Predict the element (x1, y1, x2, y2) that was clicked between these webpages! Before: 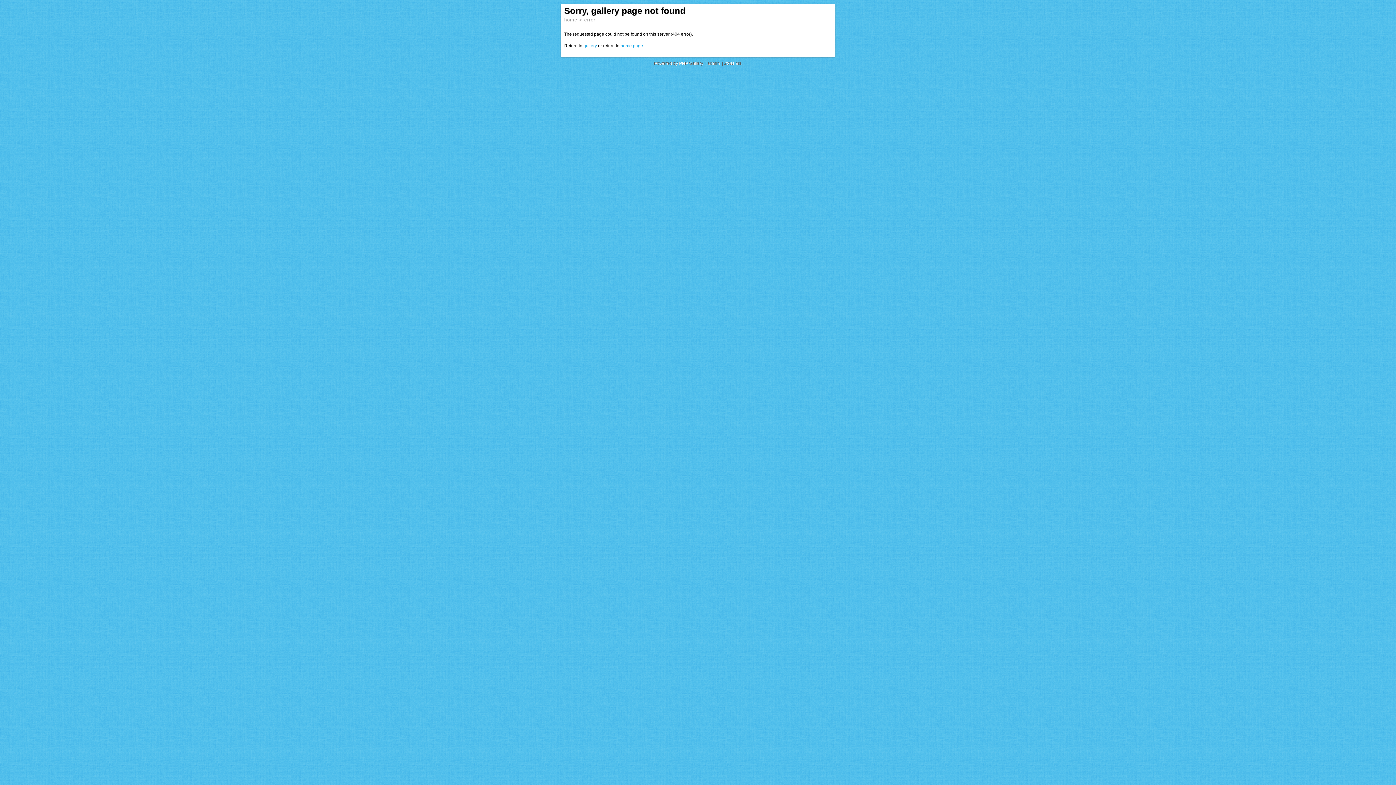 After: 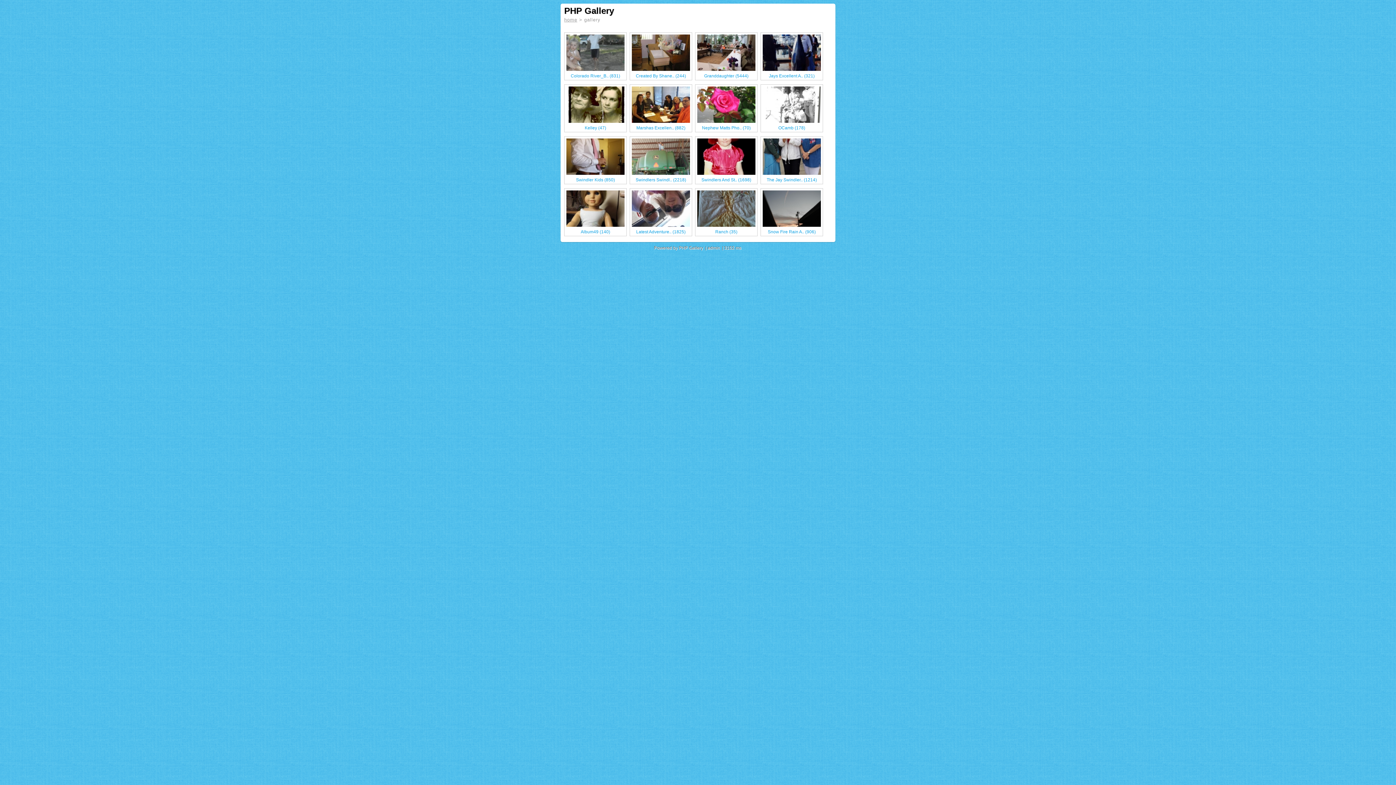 Action: bbox: (620, 43, 643, 48) label: home page